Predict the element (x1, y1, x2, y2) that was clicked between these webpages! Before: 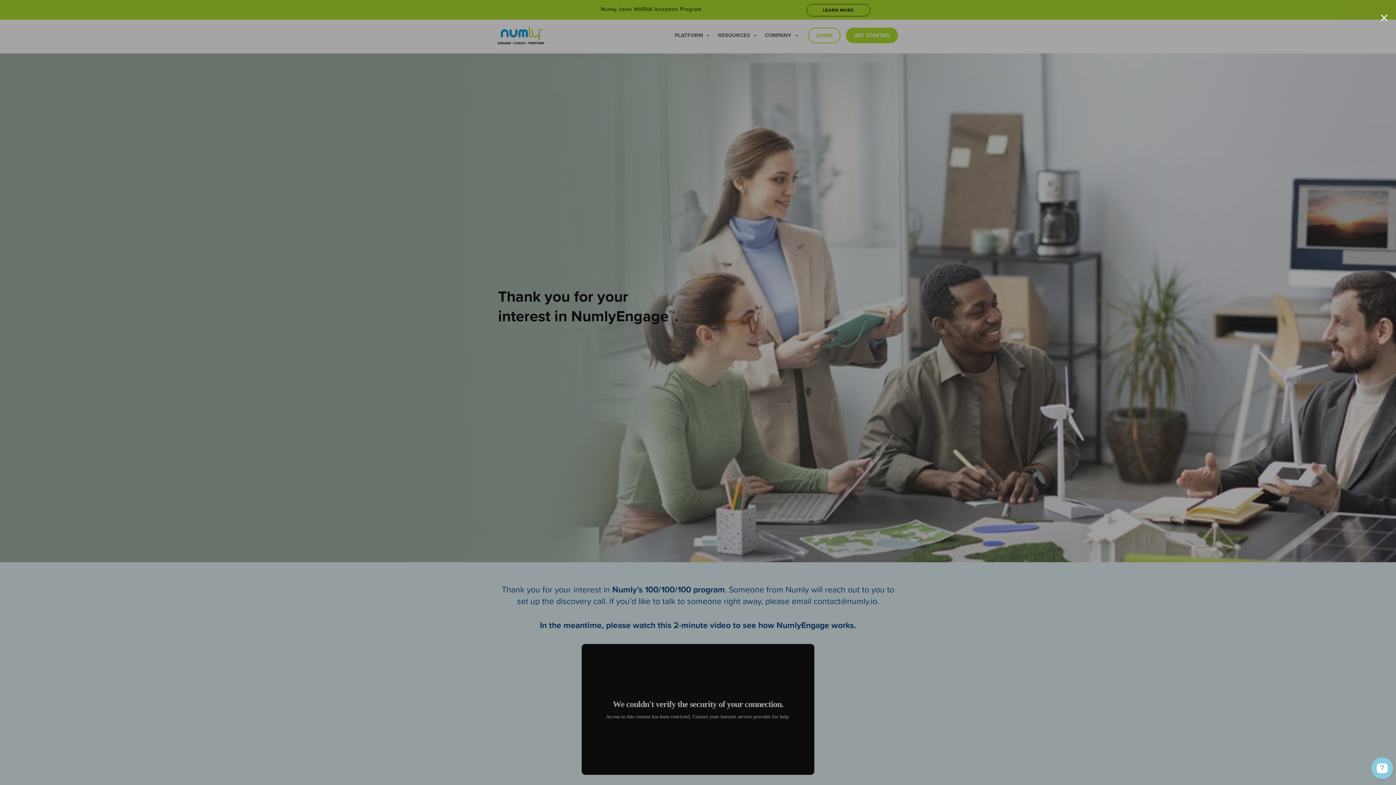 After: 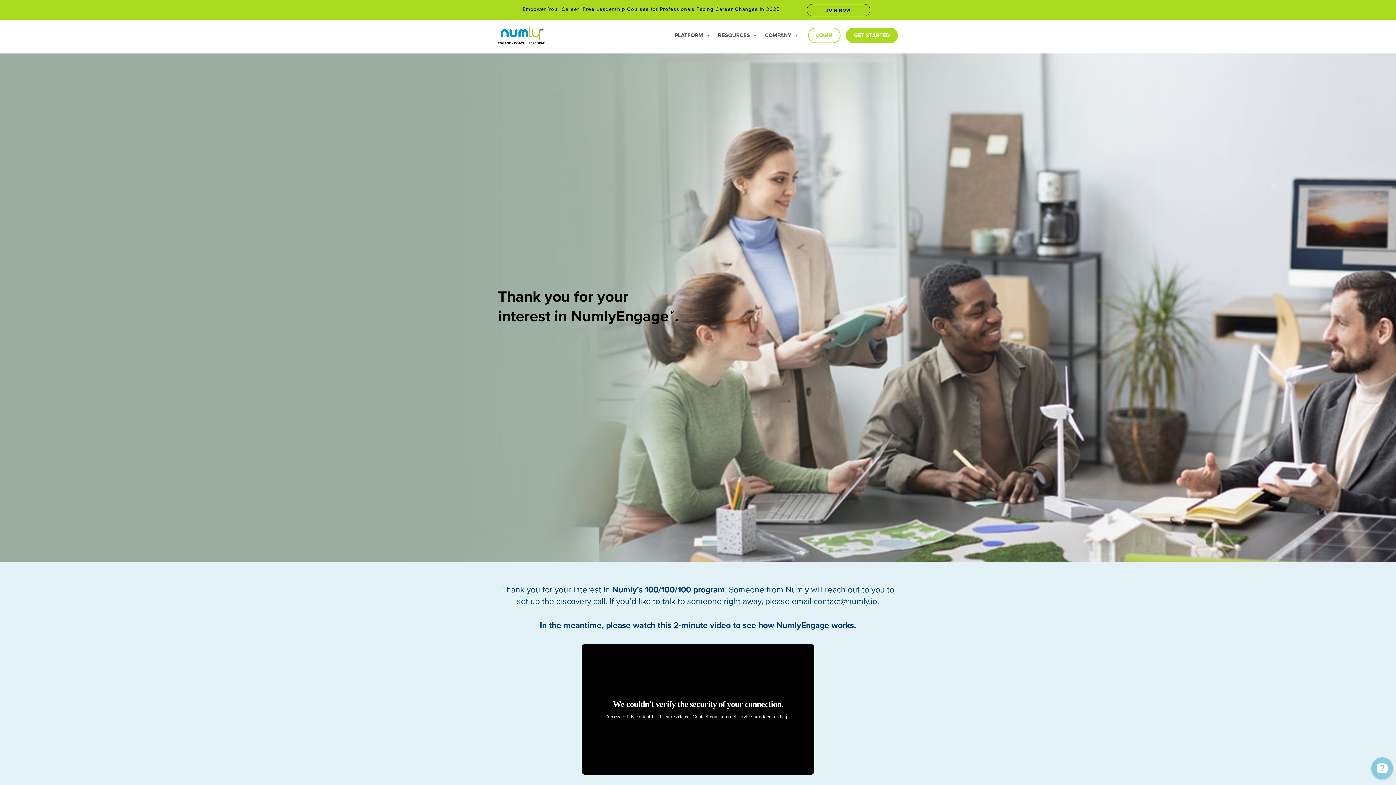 Action: label: × bbox: (1372, 0, 1396, 36)